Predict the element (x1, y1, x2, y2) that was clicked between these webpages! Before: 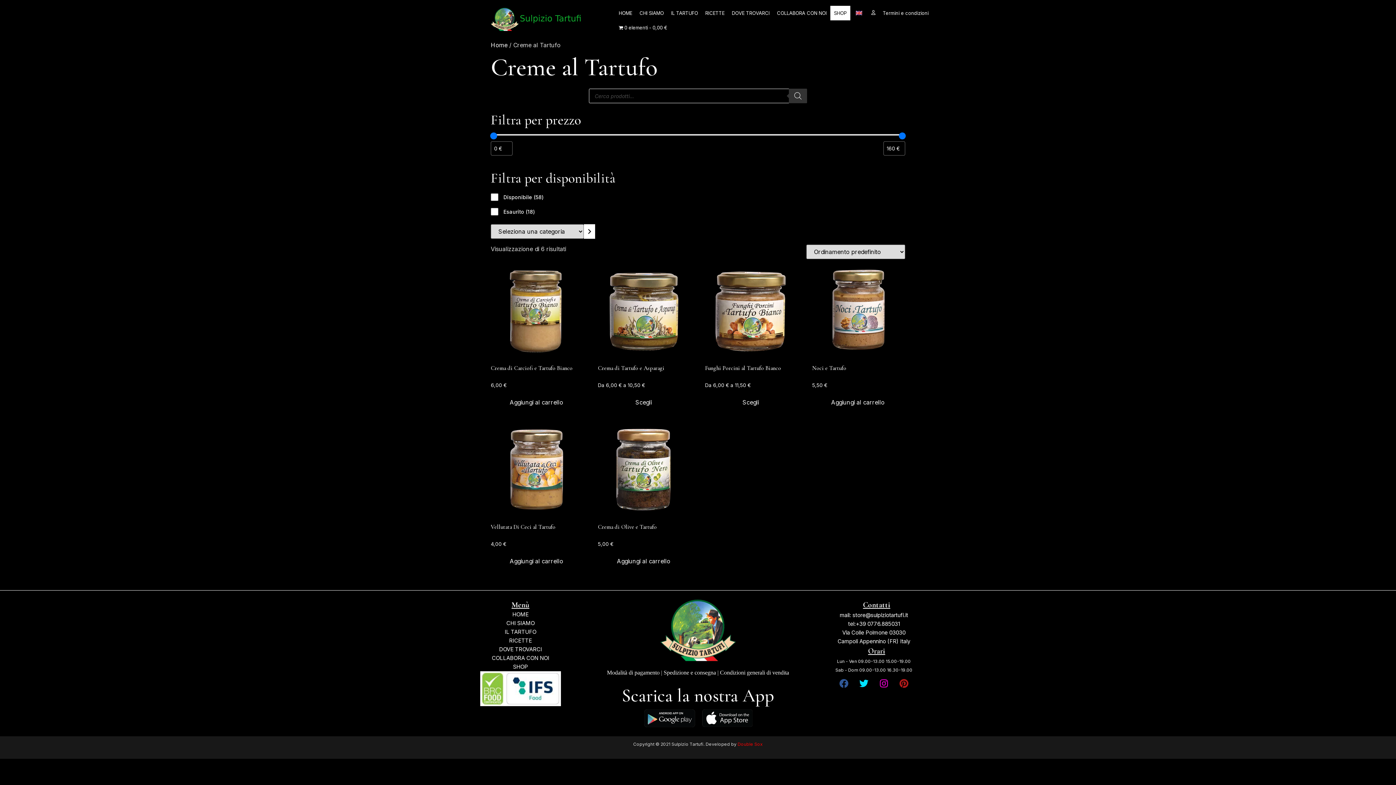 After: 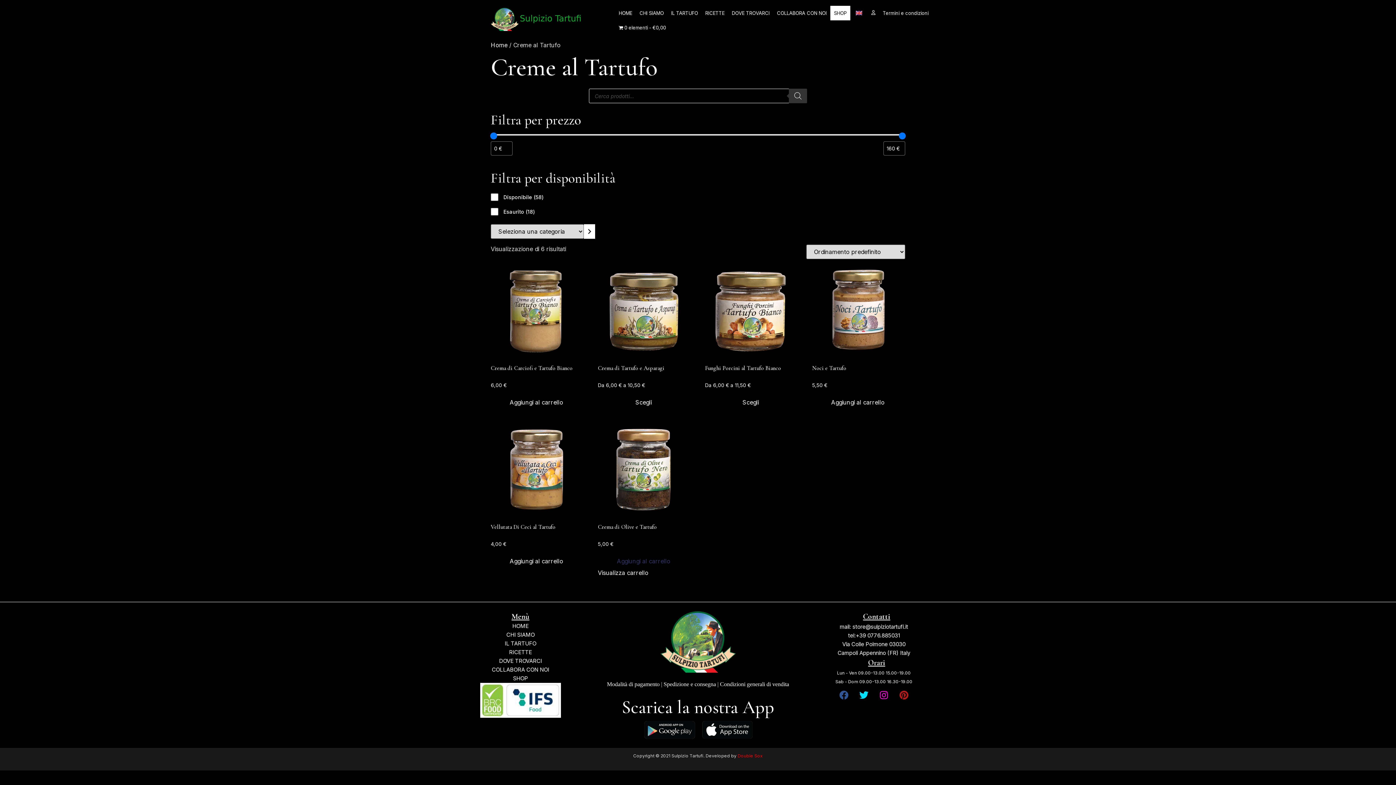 Action: label: Aggiungi al carrello: "Crema di Olive e Tartufo" bbox: (598, 563, 689, 572)